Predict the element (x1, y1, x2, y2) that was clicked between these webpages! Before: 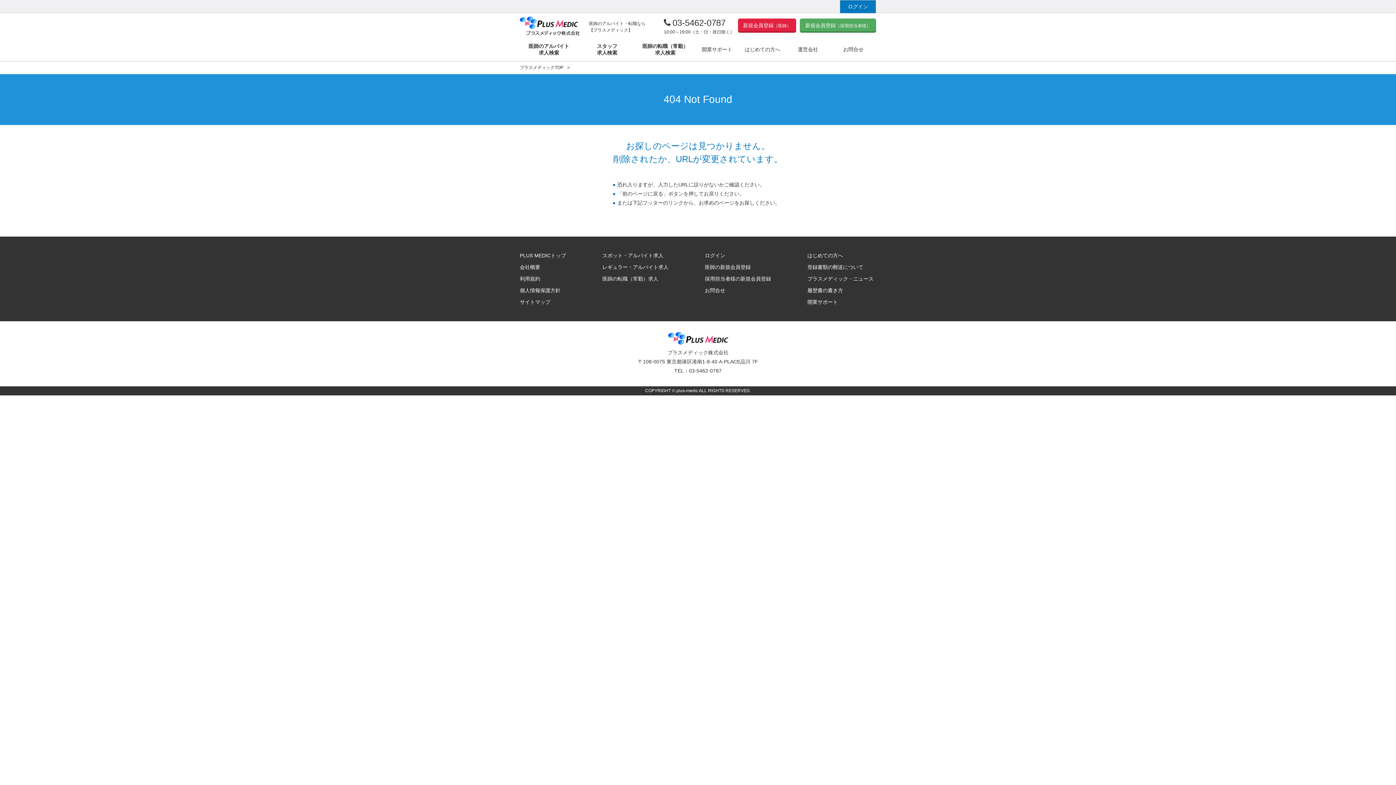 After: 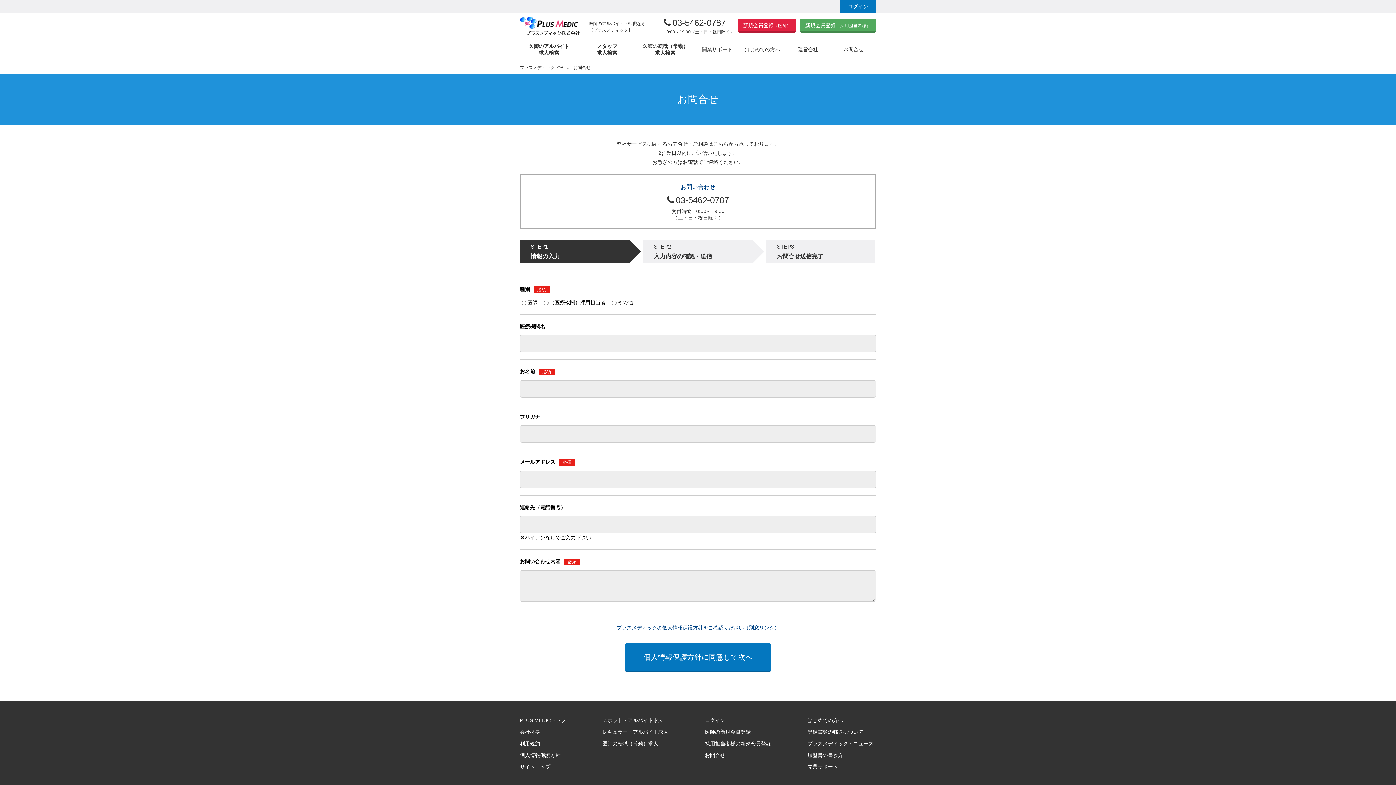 Action: bbox: (705, 287, 725, 293) label: お問合せ